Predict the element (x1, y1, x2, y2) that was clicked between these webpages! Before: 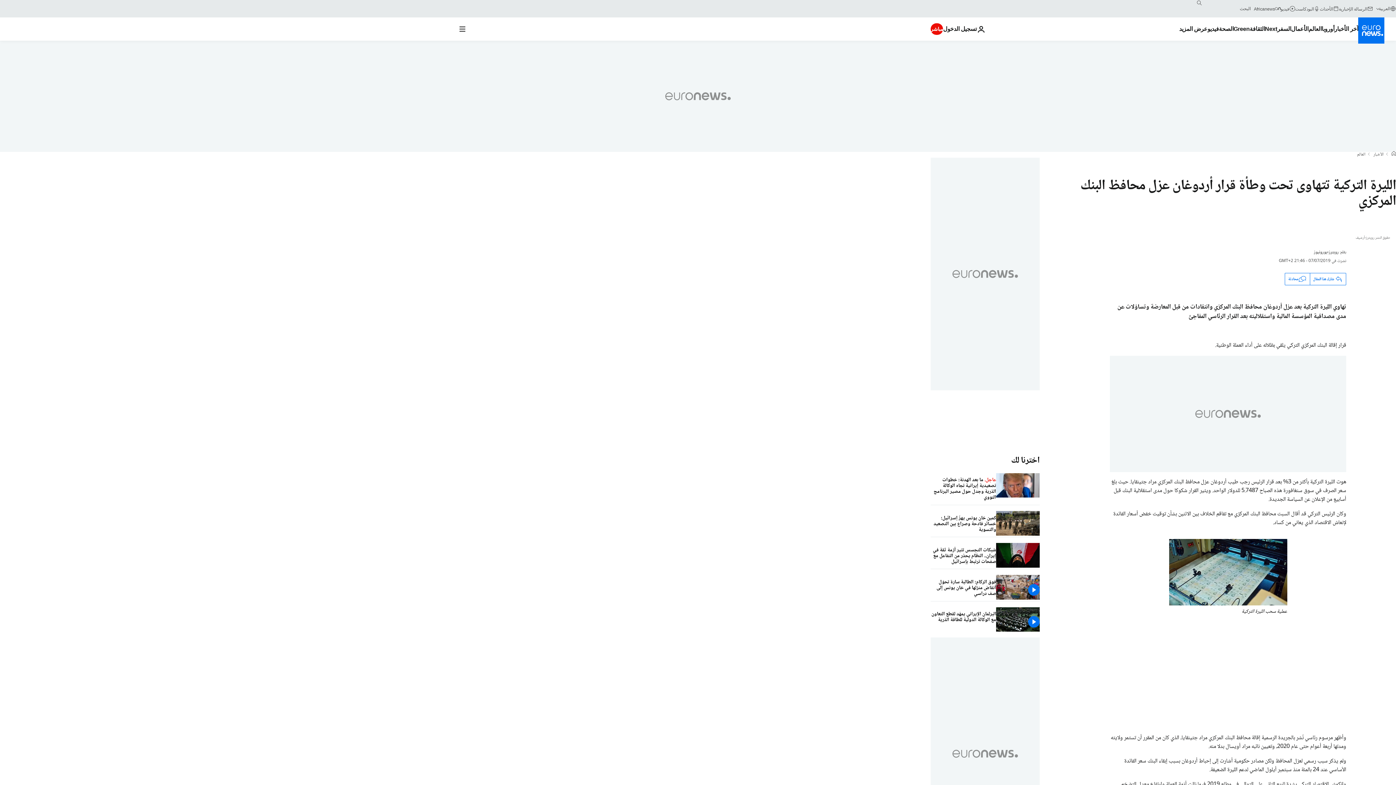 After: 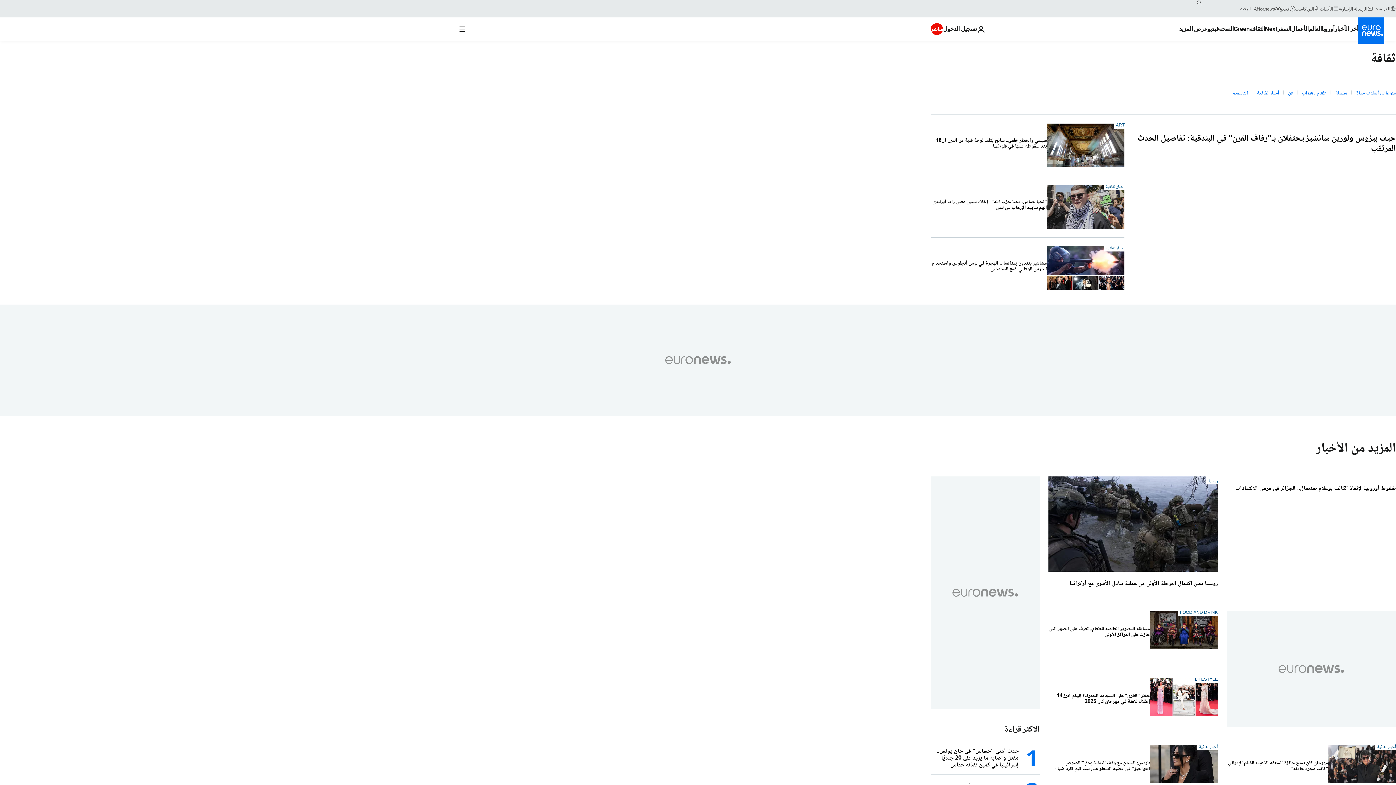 Action: label: Read more about الثقافة bbox: (1250, 17, 1265, 40)